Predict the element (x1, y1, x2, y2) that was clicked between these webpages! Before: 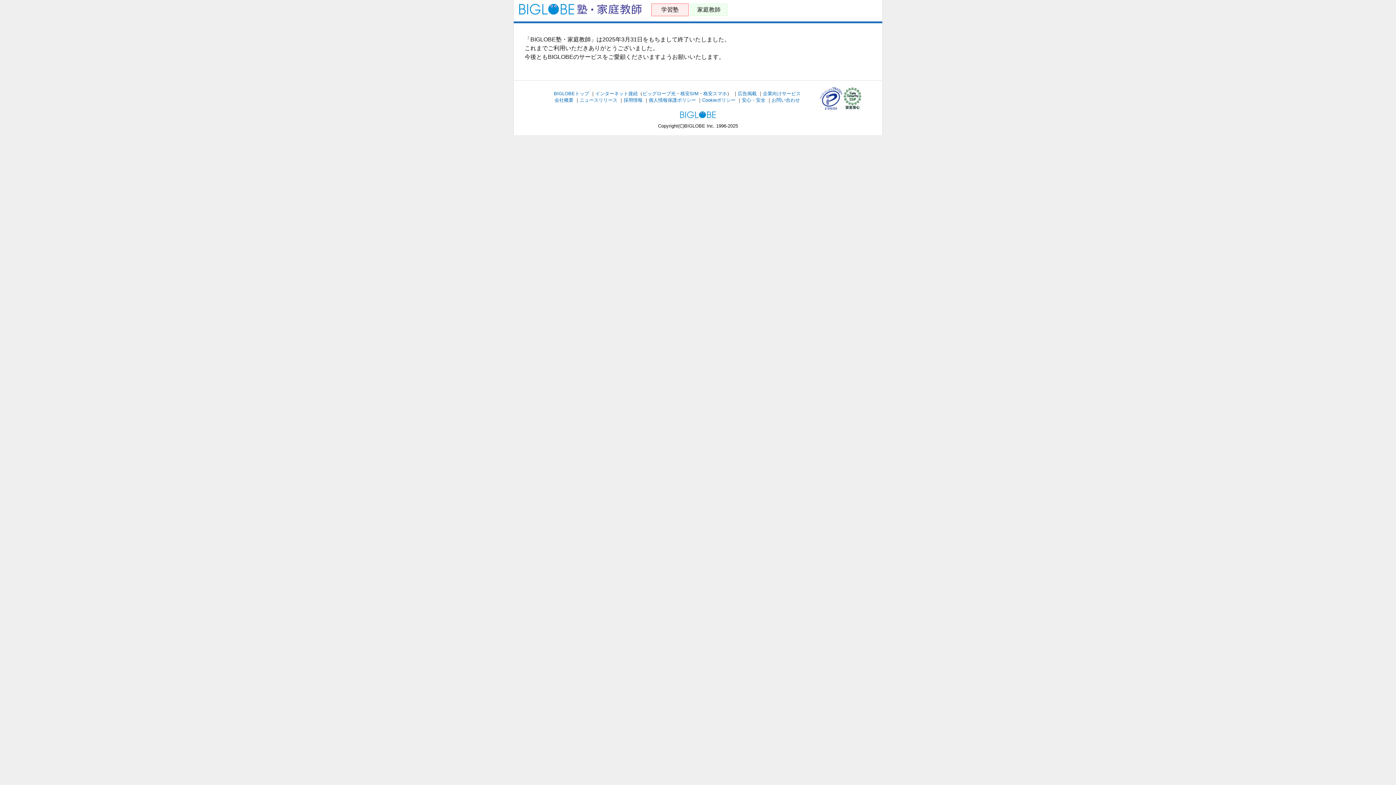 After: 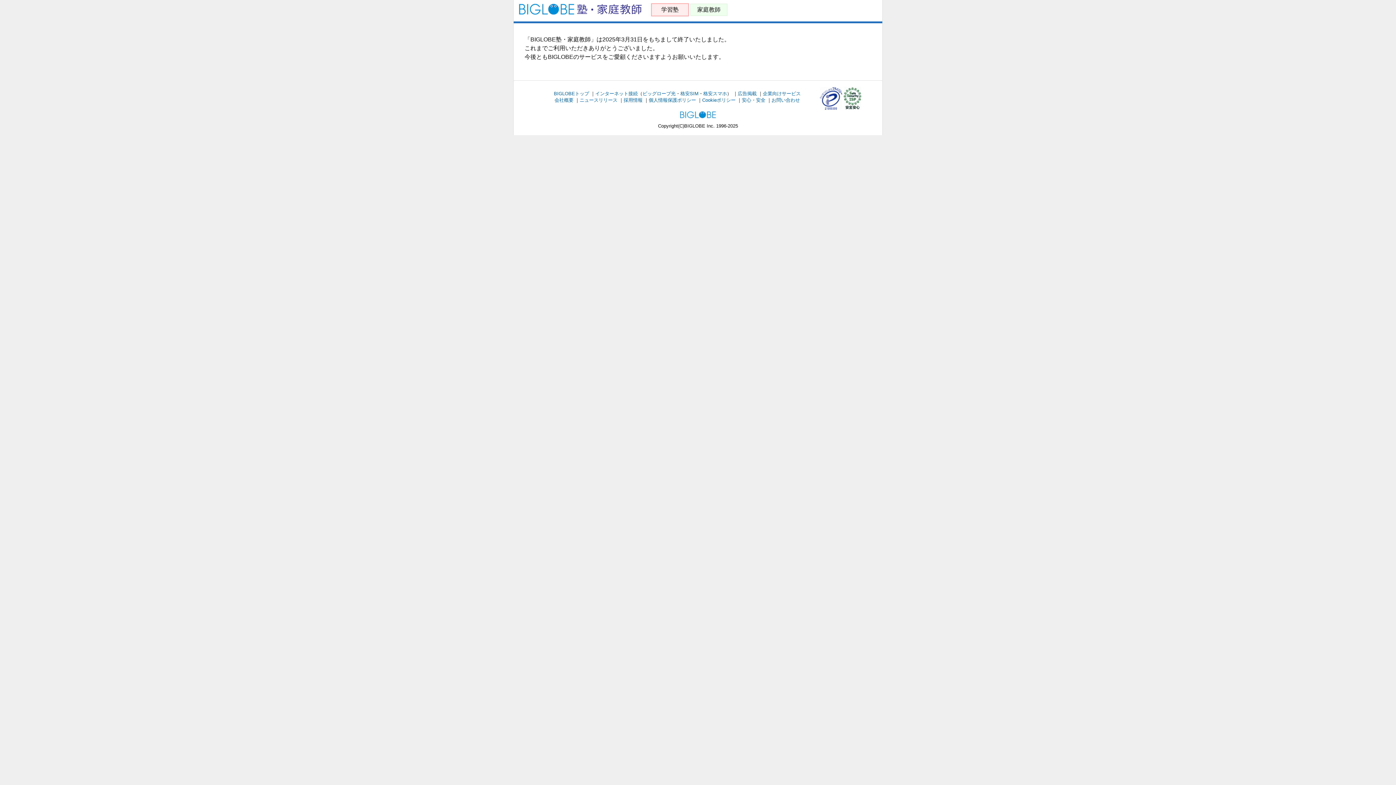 Action: bbox: (518, 8, 642, 14)